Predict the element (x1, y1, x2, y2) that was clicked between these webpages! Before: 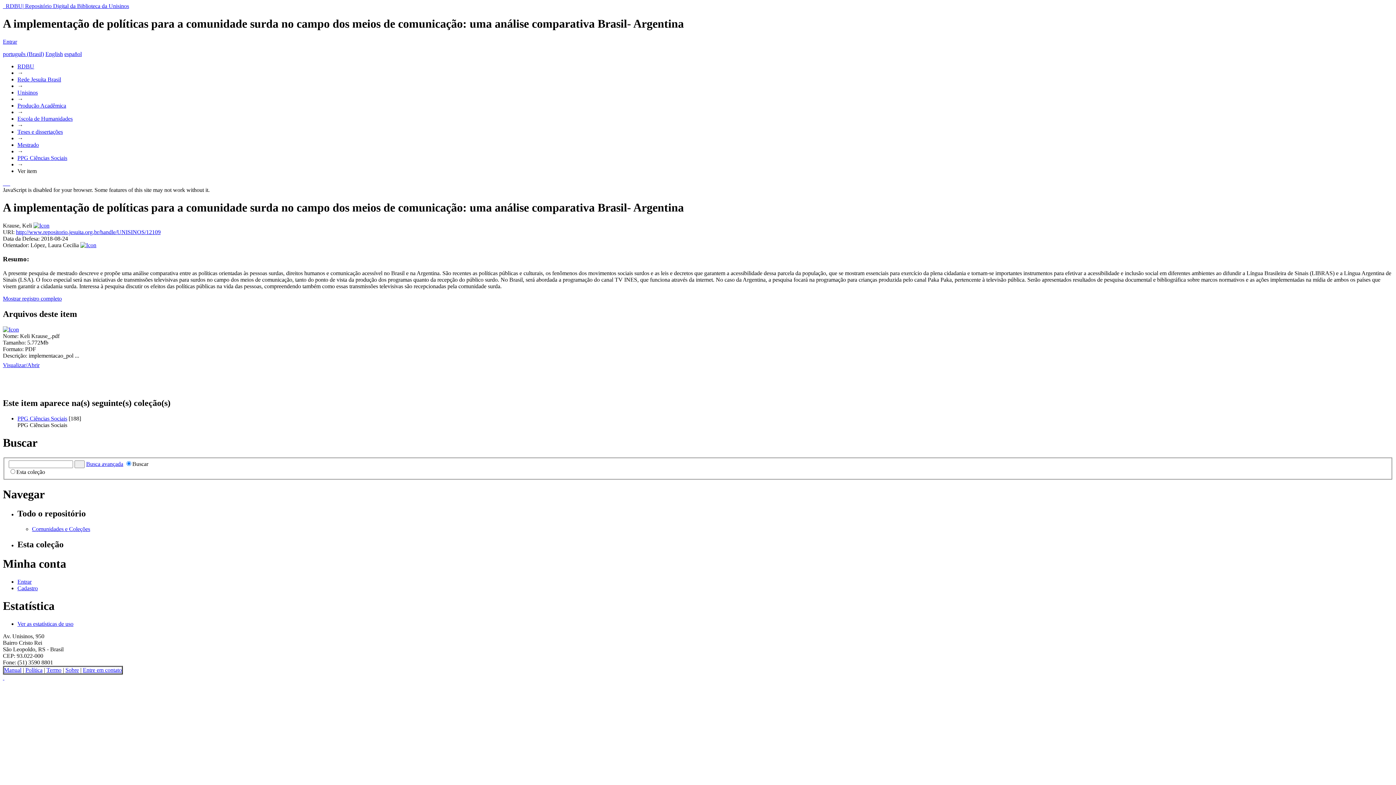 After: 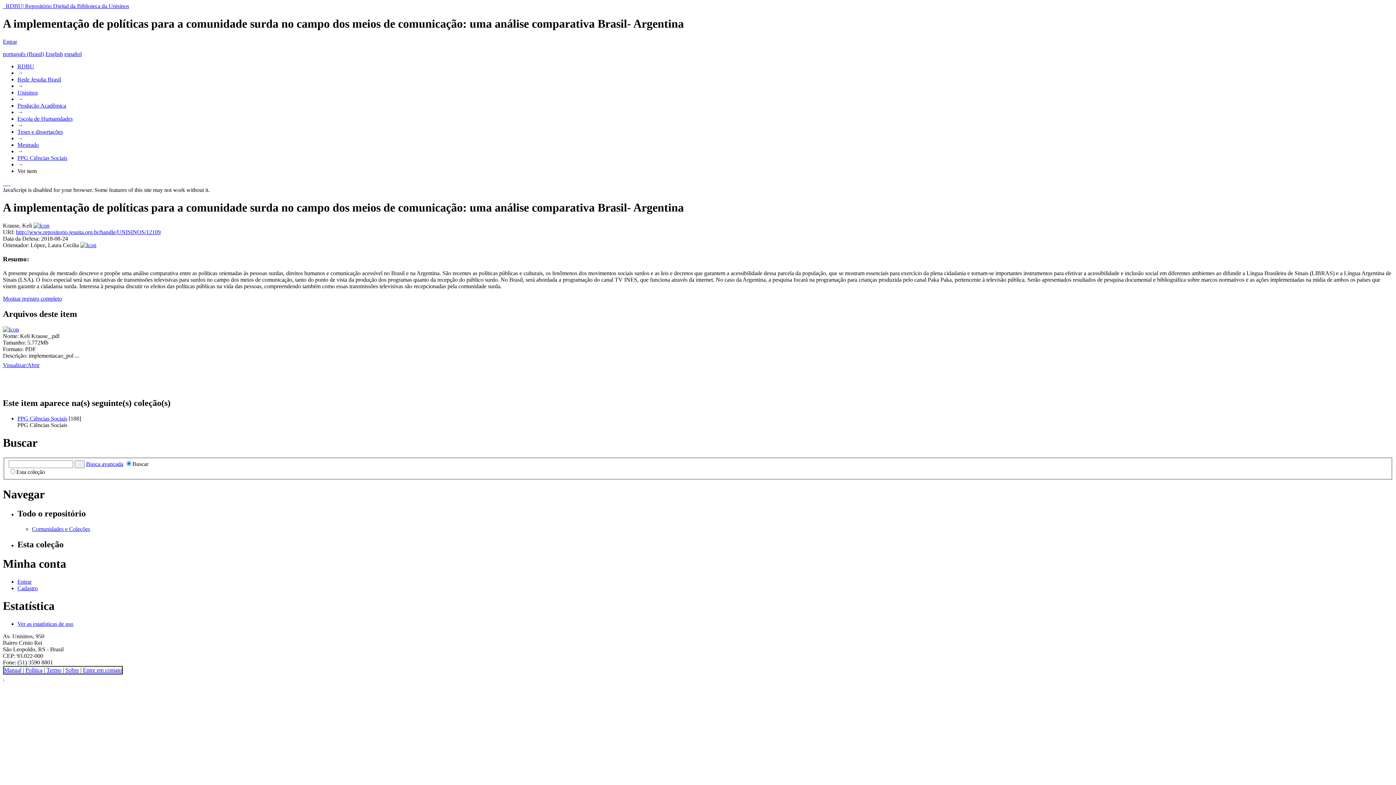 Action: bbox: (33, 222, 49, 228)